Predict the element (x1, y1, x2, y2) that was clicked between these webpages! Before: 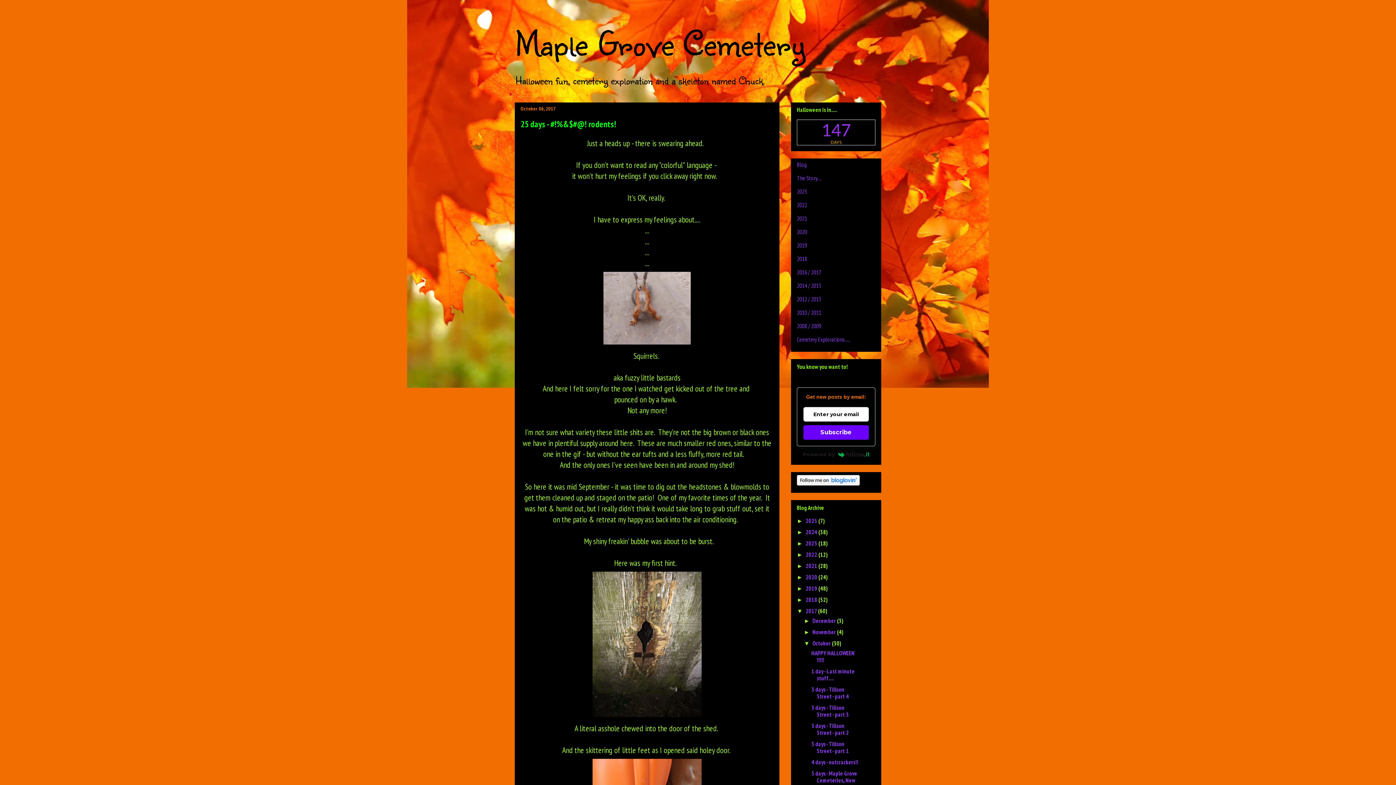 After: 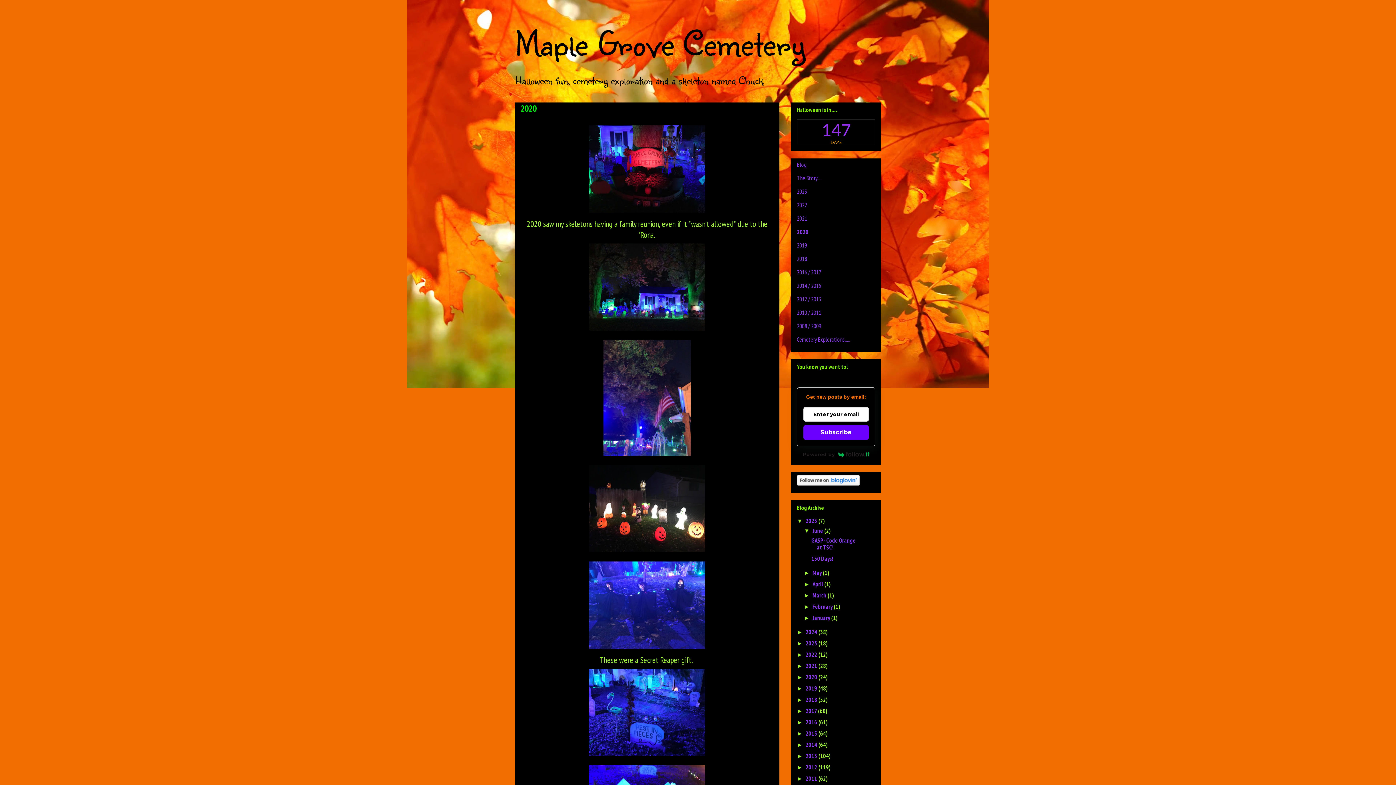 Action: label: 2020 bbox: (797, 228, 807, 235)